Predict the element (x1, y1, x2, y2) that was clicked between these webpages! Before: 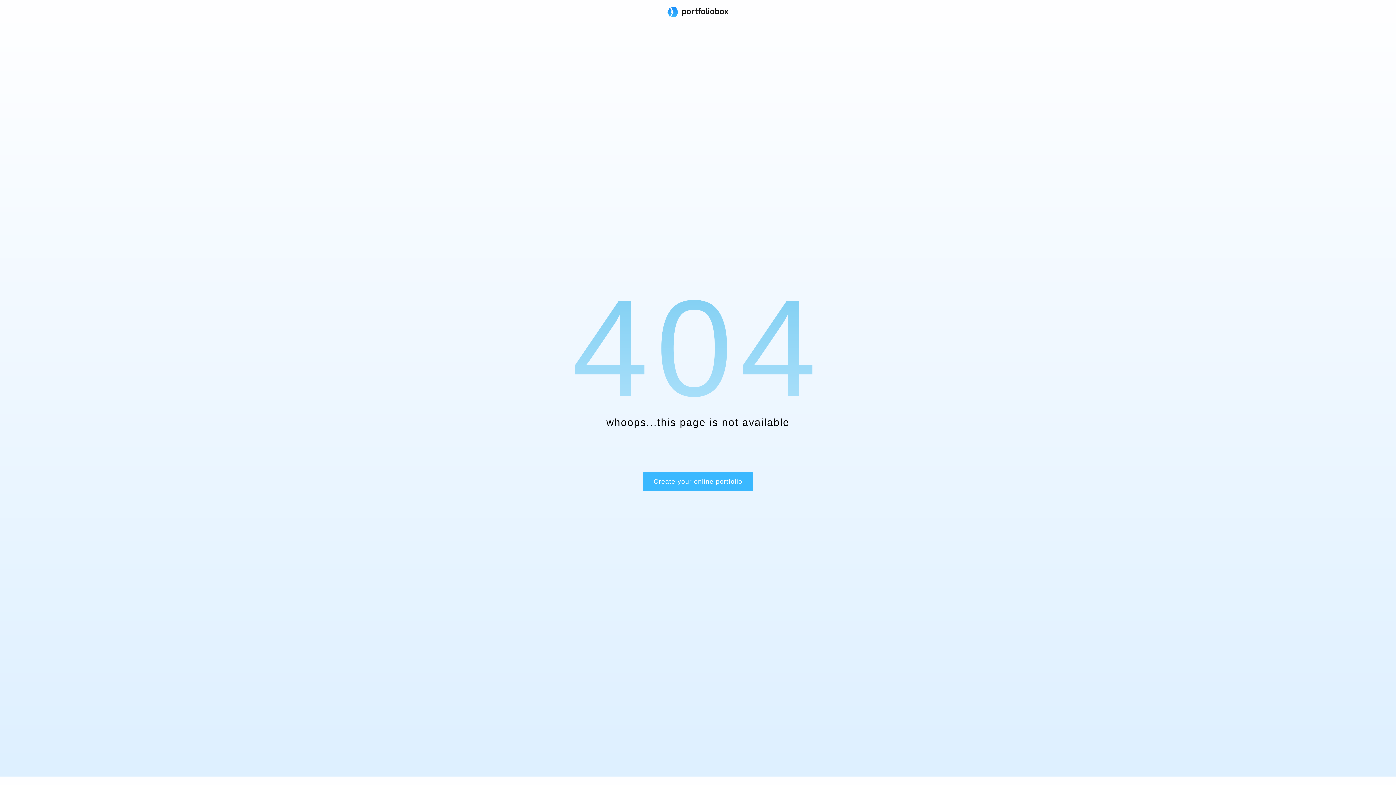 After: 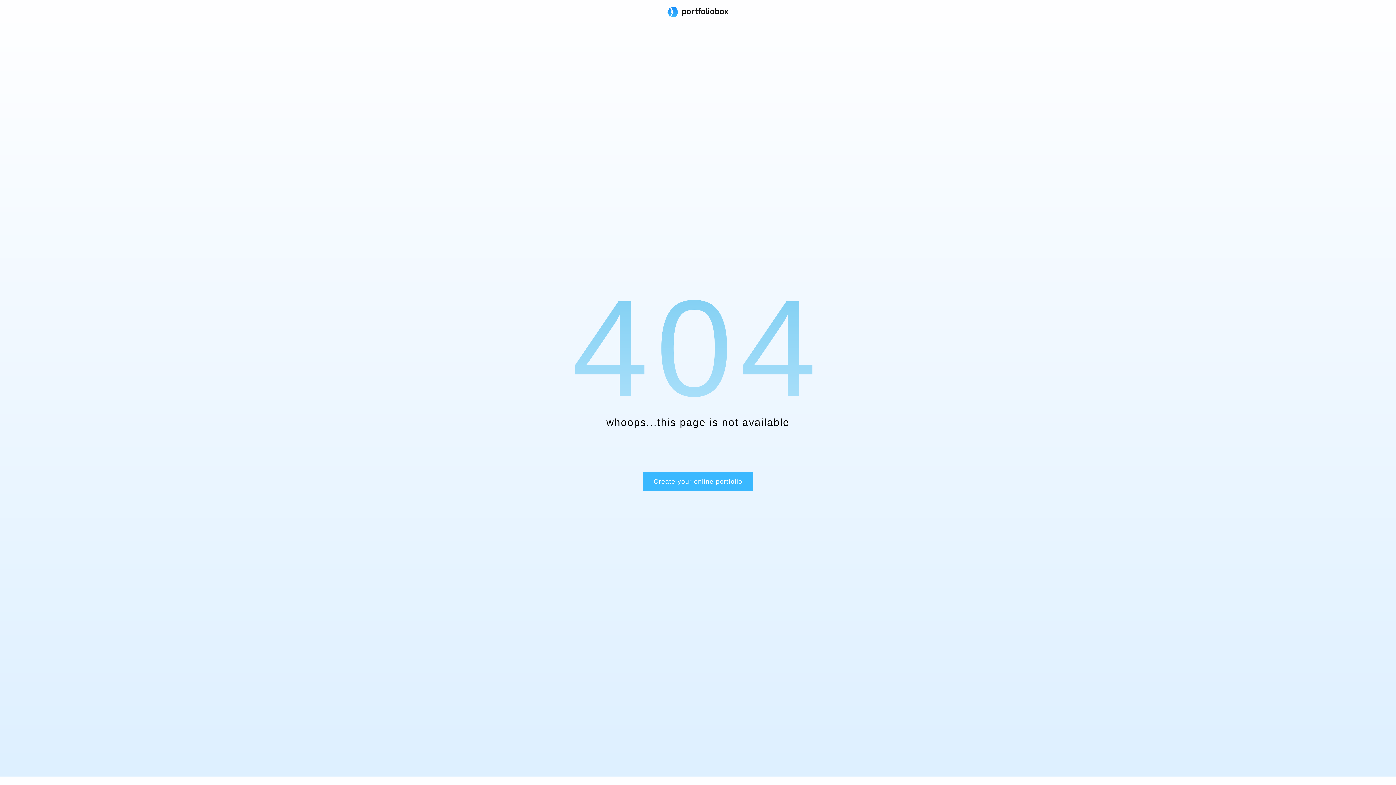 Action: bbox: (667, 7, 728, 18)